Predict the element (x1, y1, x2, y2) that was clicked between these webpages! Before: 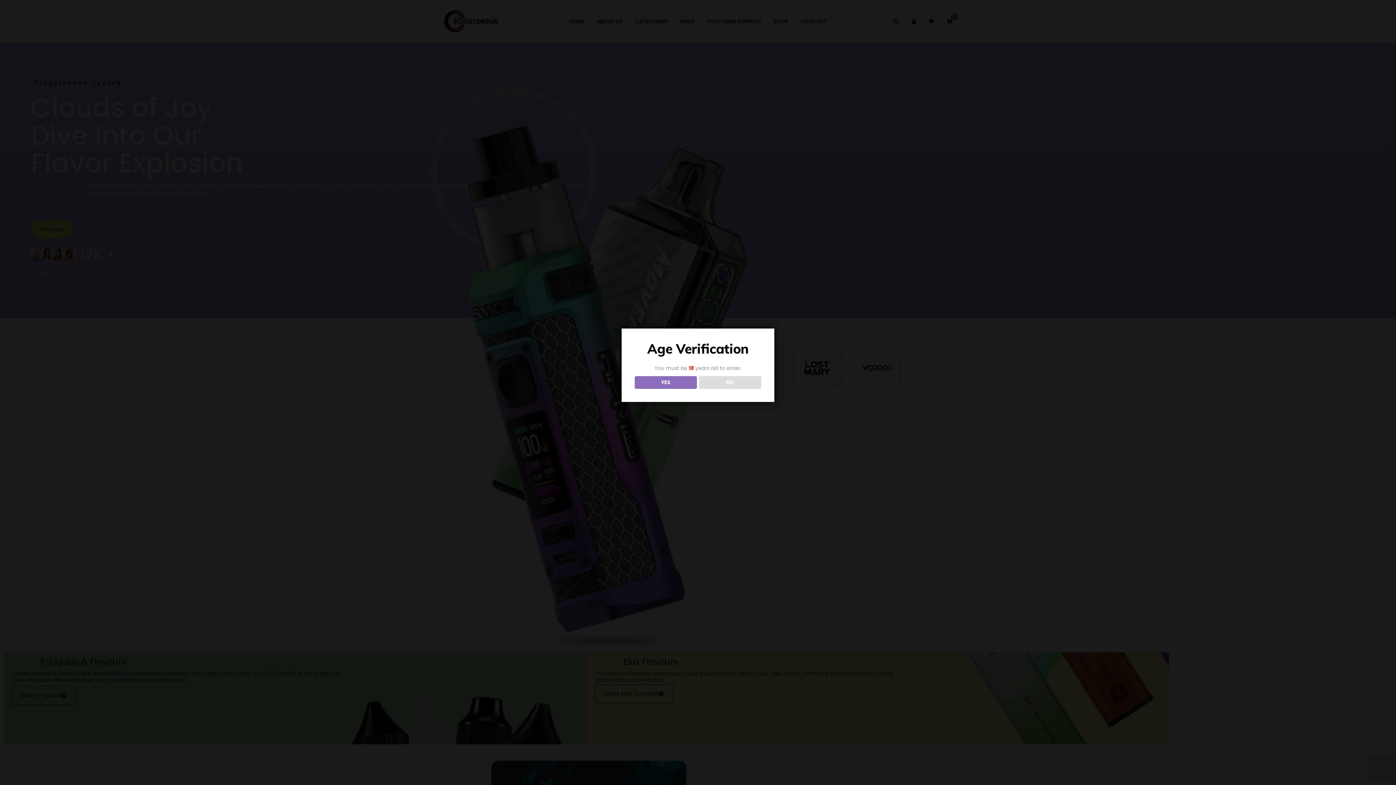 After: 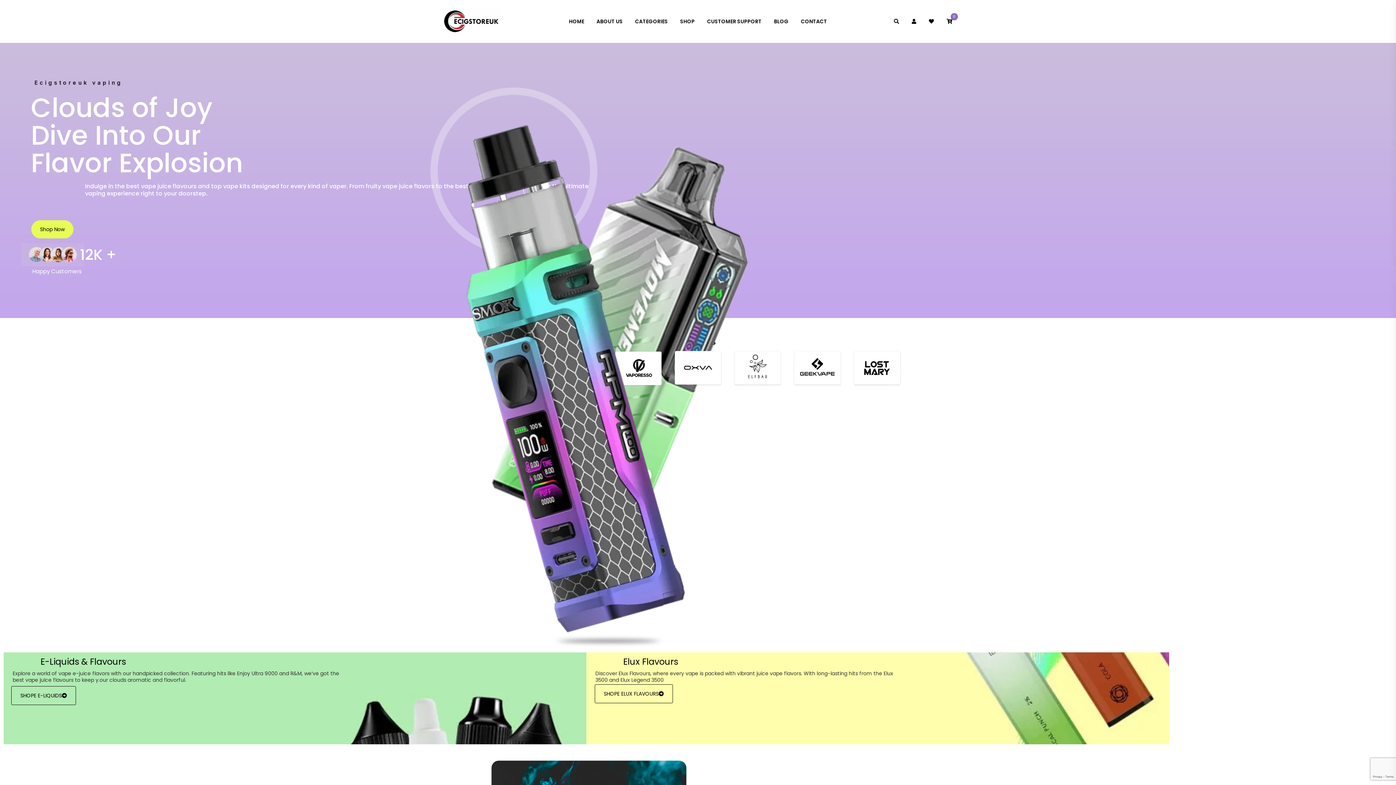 Action: bbox: (634, 376, 696, 389) label: YES